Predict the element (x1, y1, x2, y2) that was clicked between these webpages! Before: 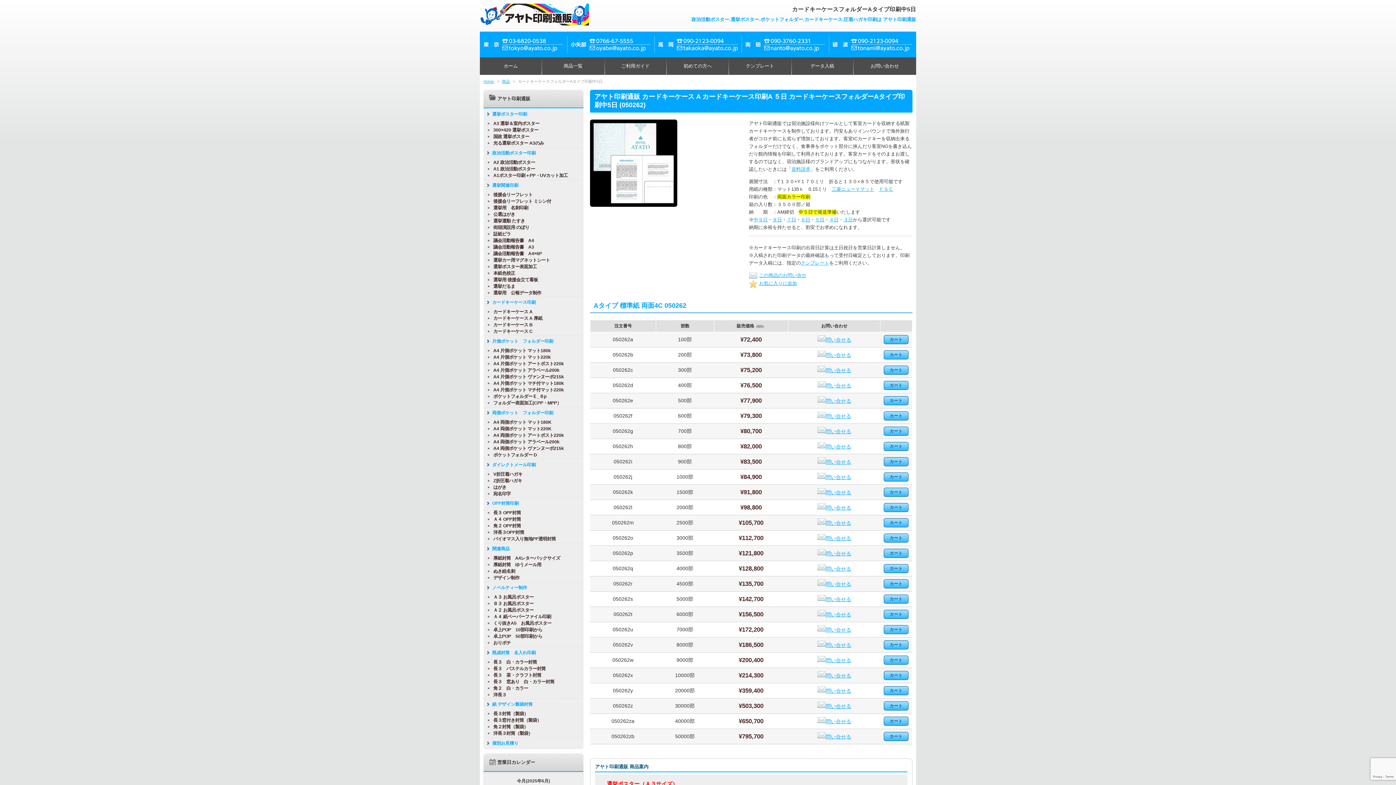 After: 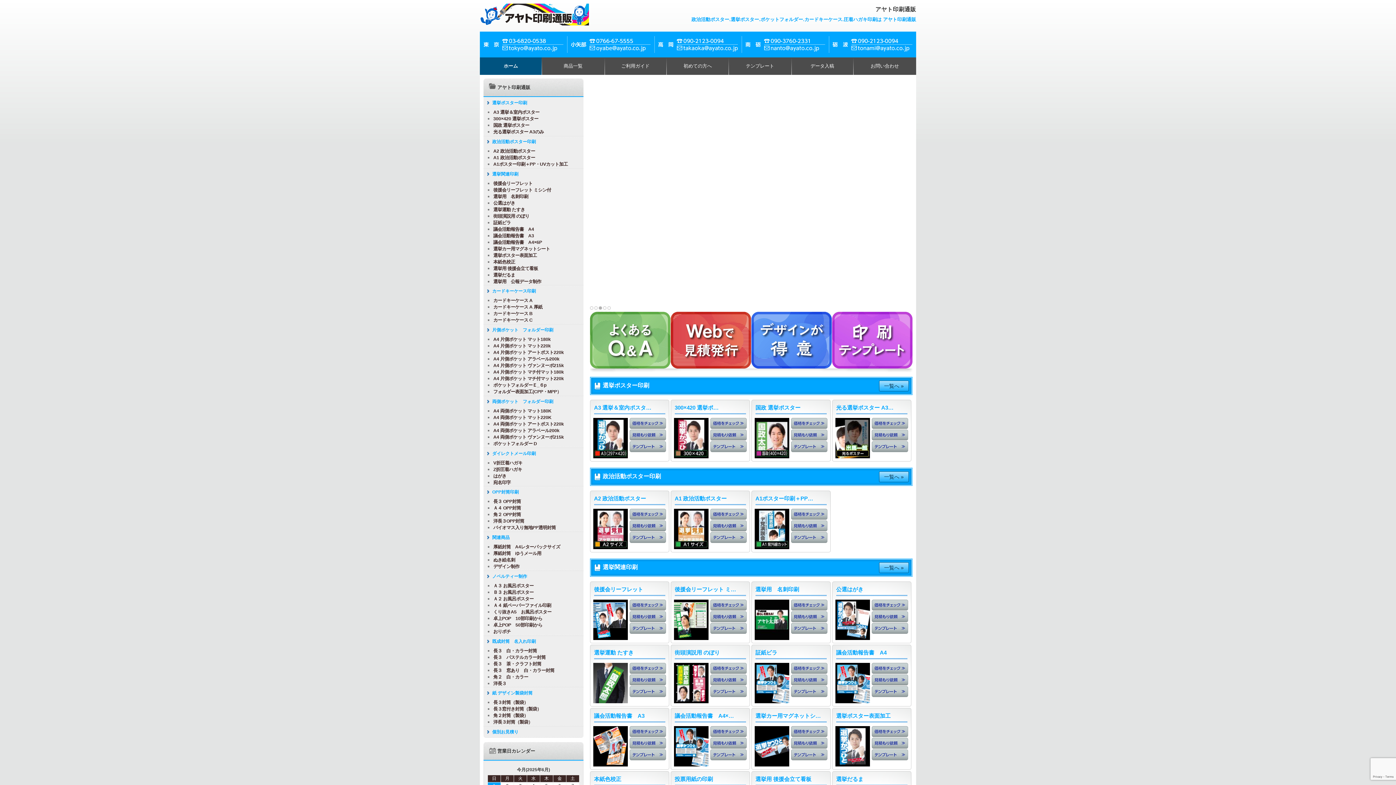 Action: bbox: (483, 79, 494, 83) label: Home